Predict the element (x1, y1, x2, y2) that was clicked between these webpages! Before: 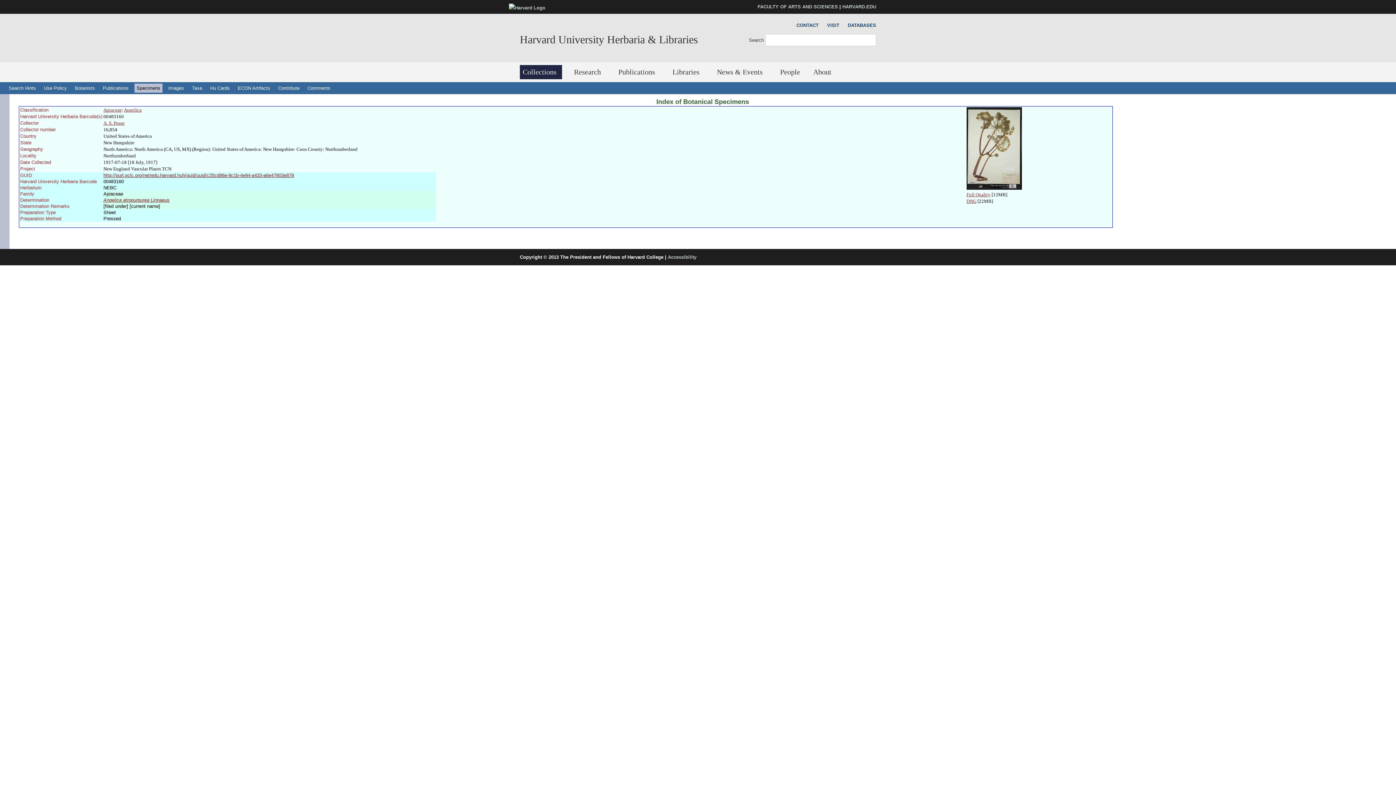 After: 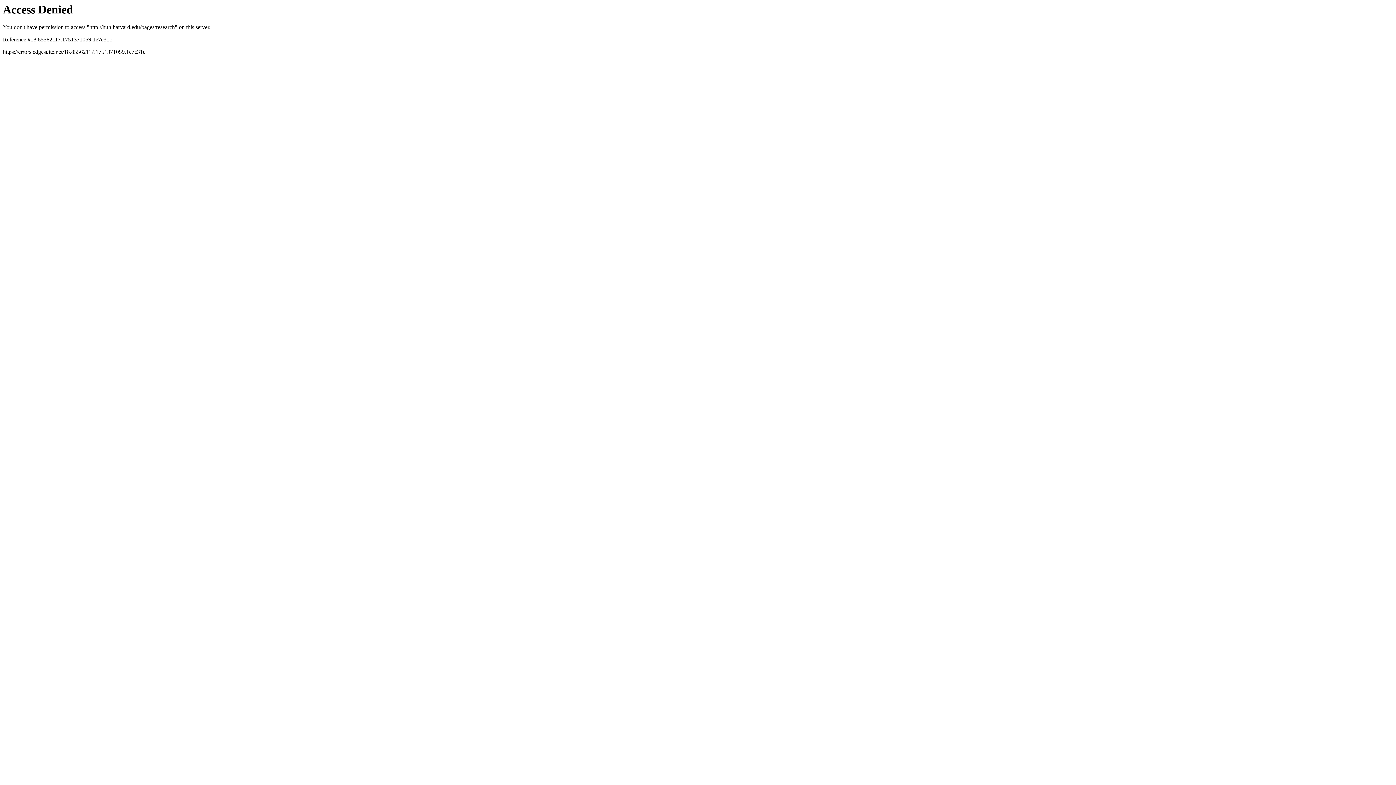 Action: label: Research bbox: (571, 65, 606, 79)